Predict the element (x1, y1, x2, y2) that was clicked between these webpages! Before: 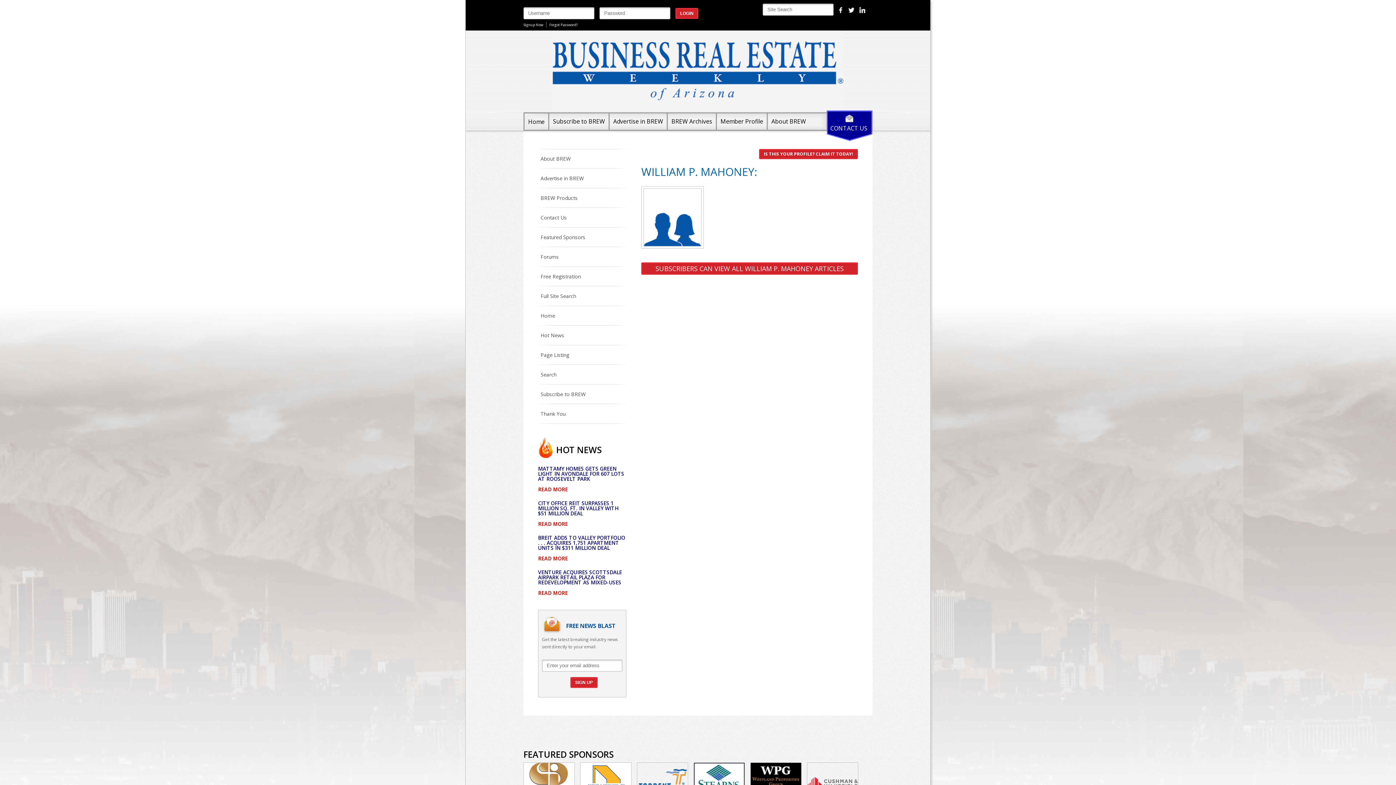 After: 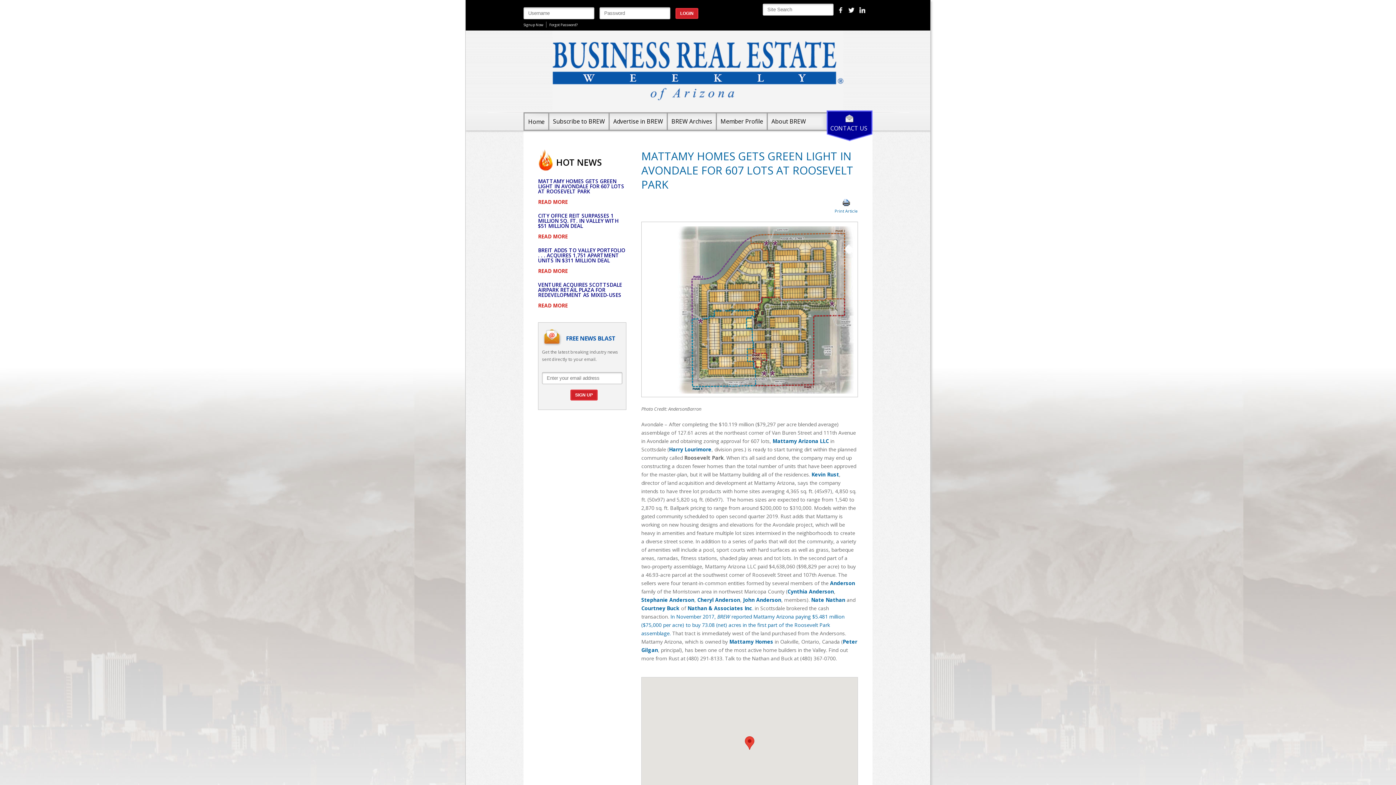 Action: bbox: (538, 486, 568, 493) label: READ MORE